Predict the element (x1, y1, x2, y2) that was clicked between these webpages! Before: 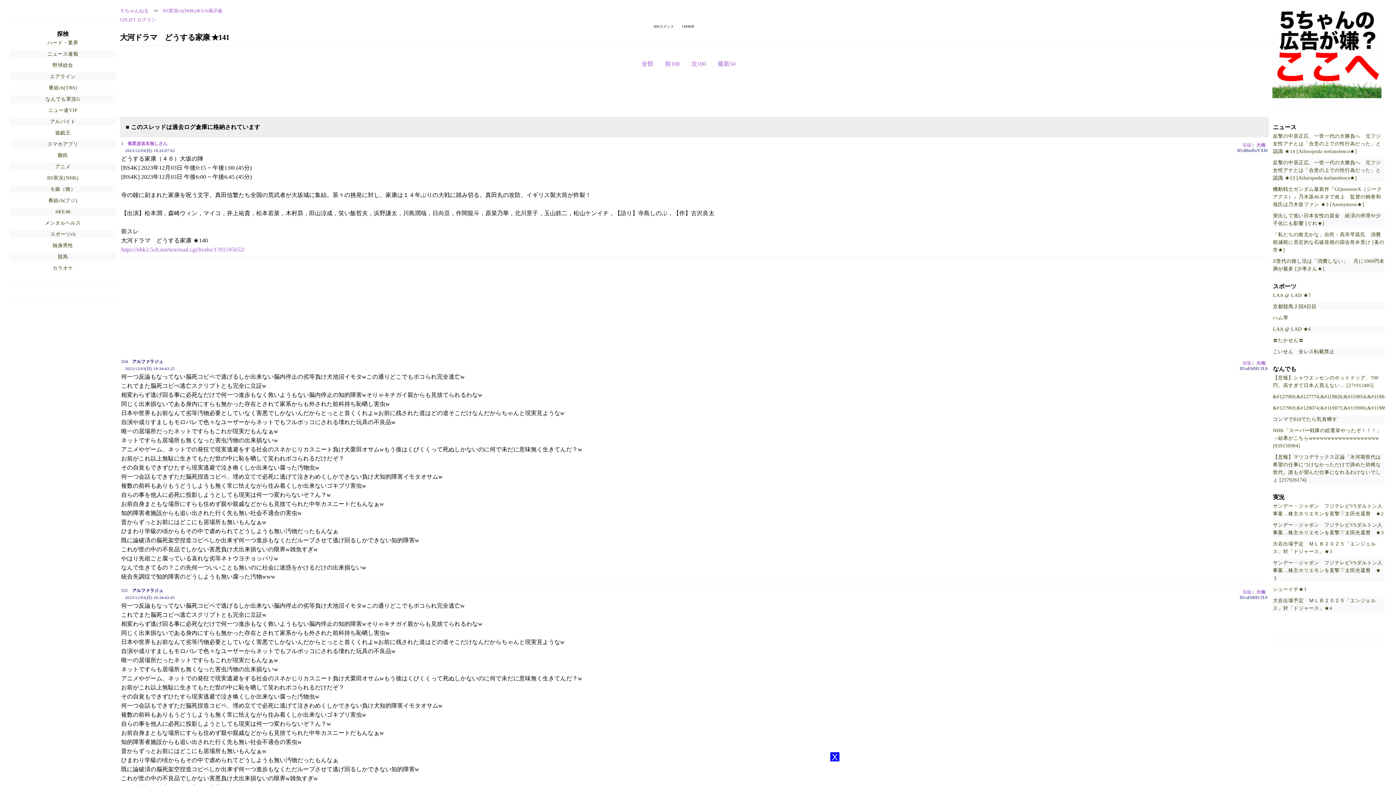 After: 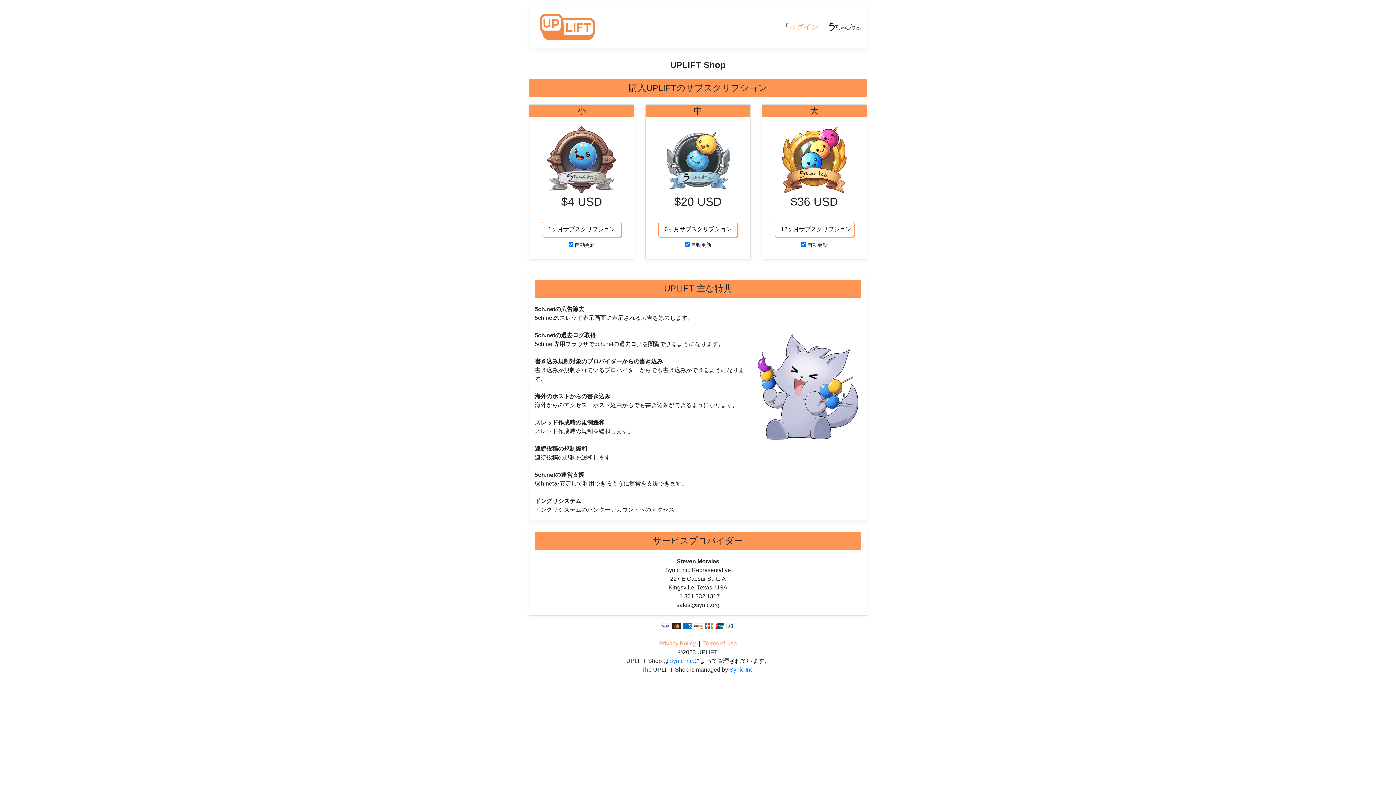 Action: bbox: (1272, 93, 1381, 99)